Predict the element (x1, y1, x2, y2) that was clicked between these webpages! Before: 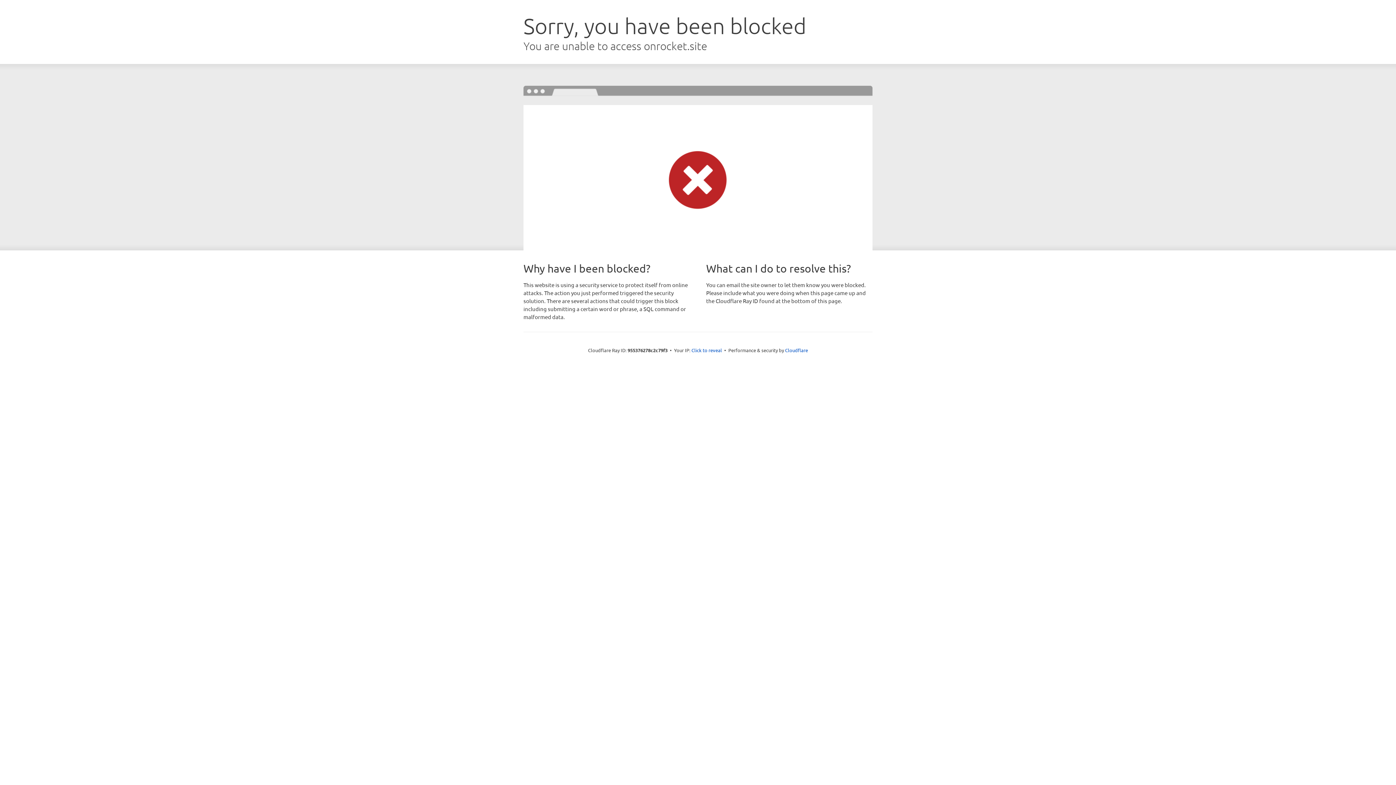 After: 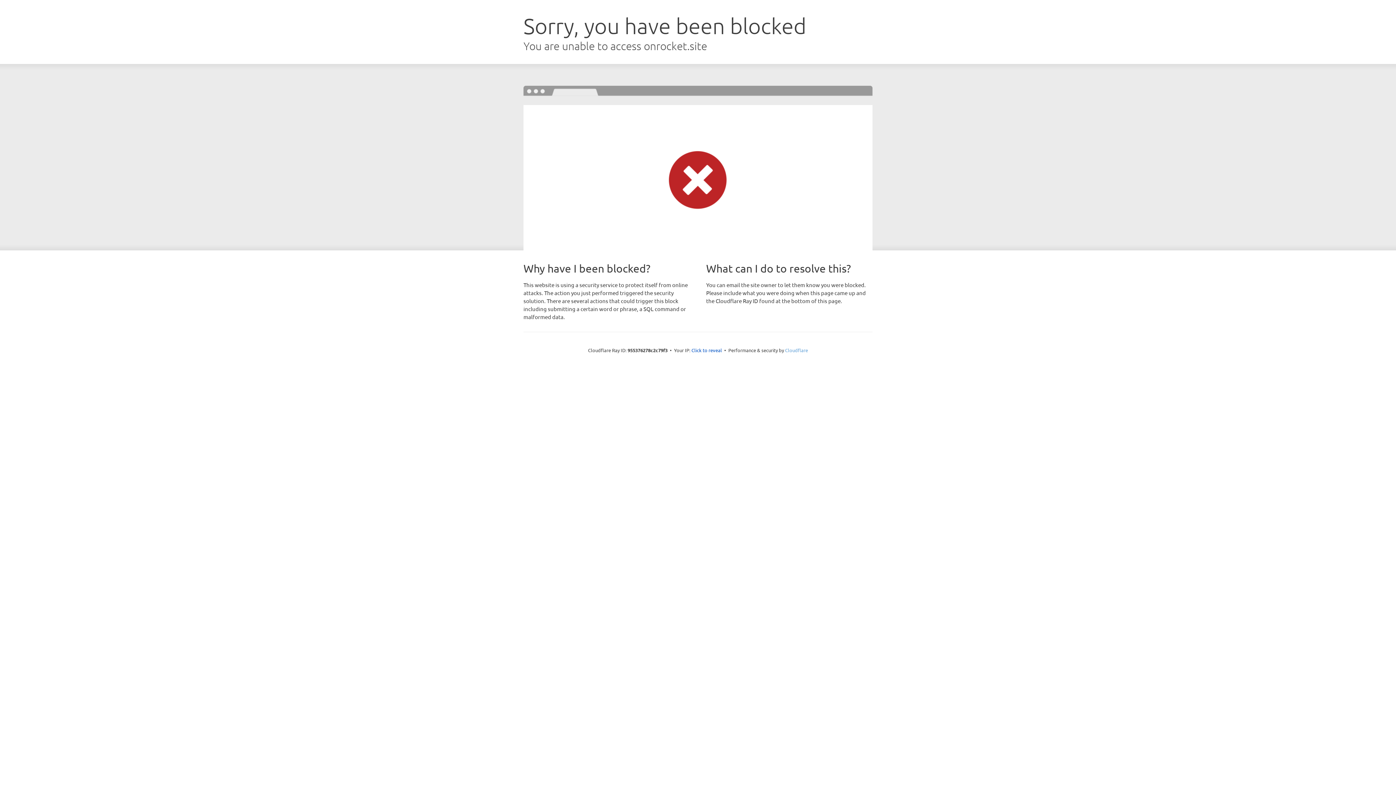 Action: label: Cloudflare bbox: (785, 347, 808, 353)